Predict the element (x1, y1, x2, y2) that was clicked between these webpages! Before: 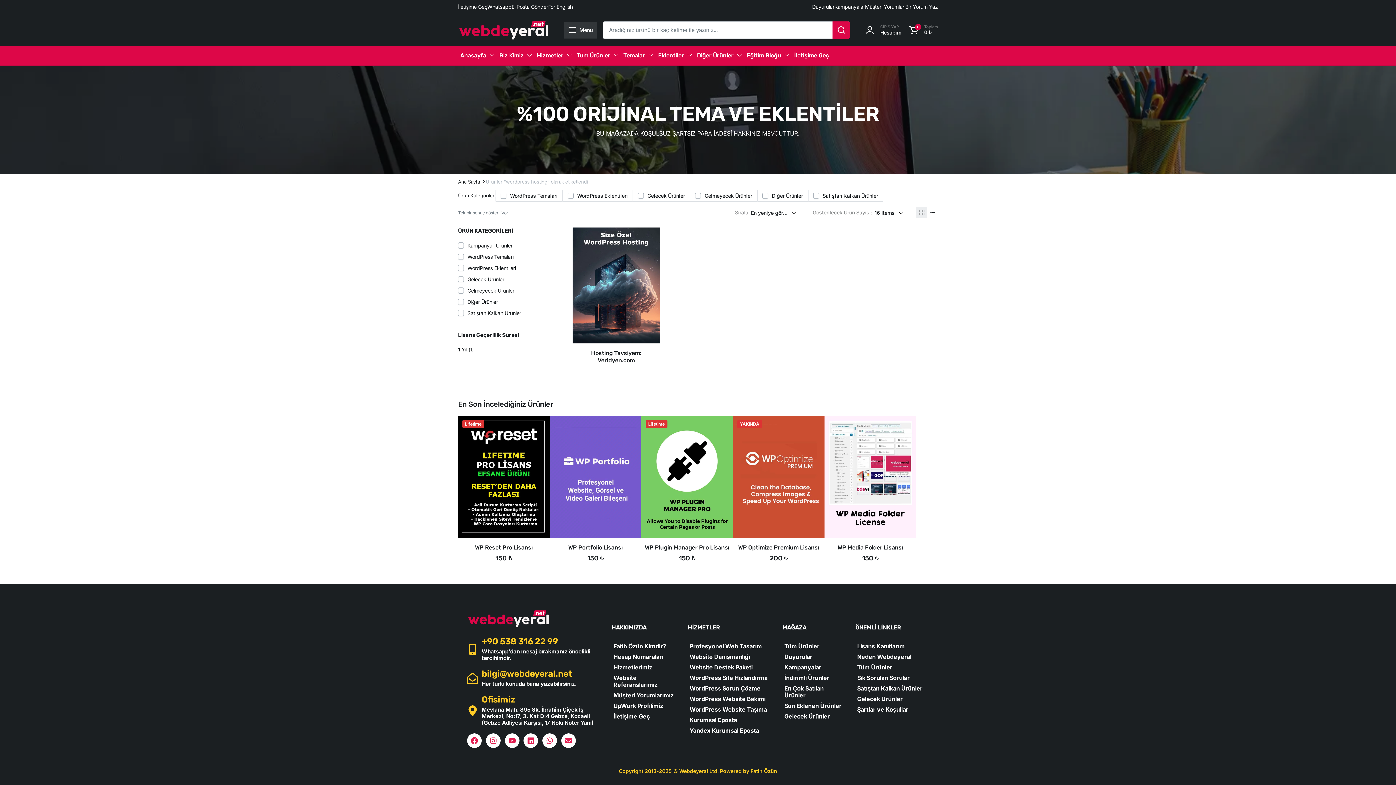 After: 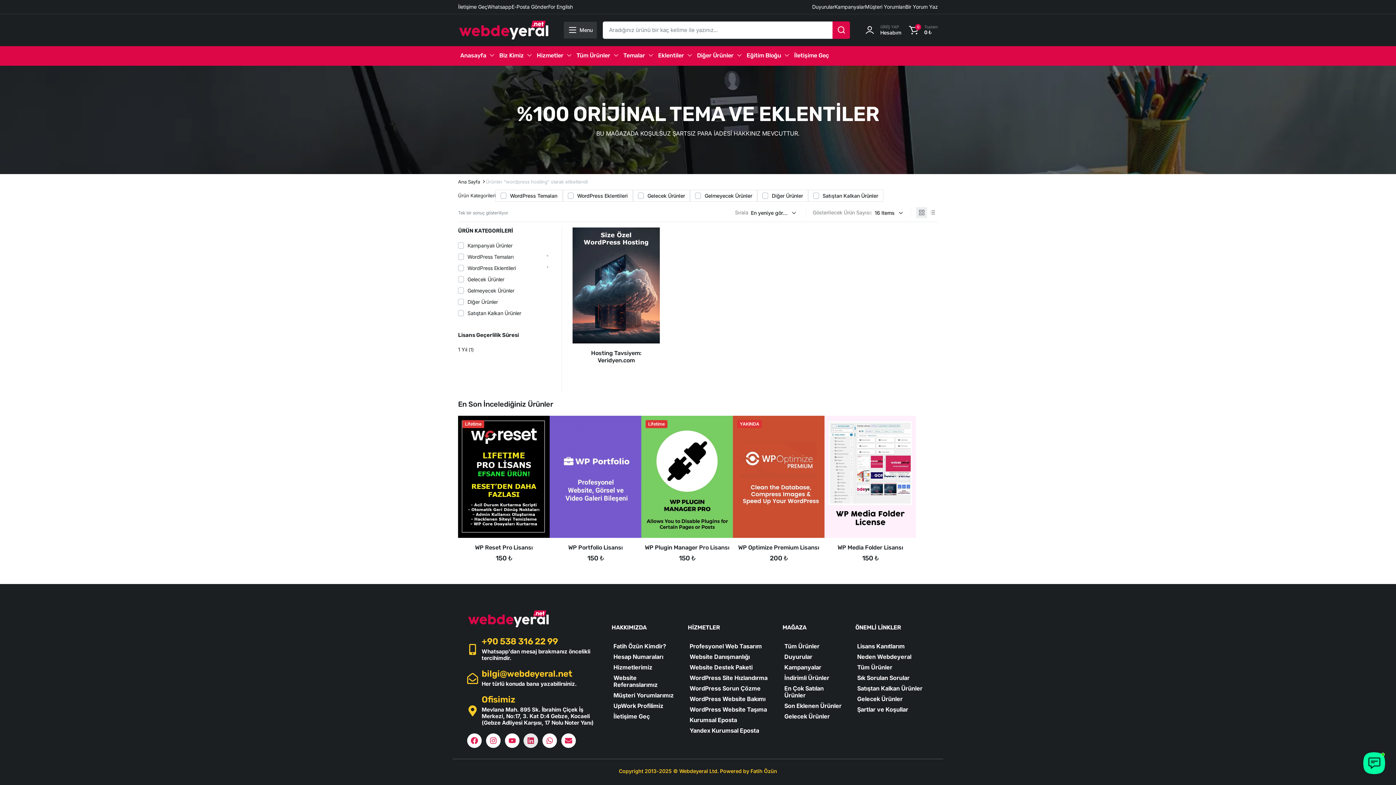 Action: bbox: (523, 733, 538, 748) label: Linkedin